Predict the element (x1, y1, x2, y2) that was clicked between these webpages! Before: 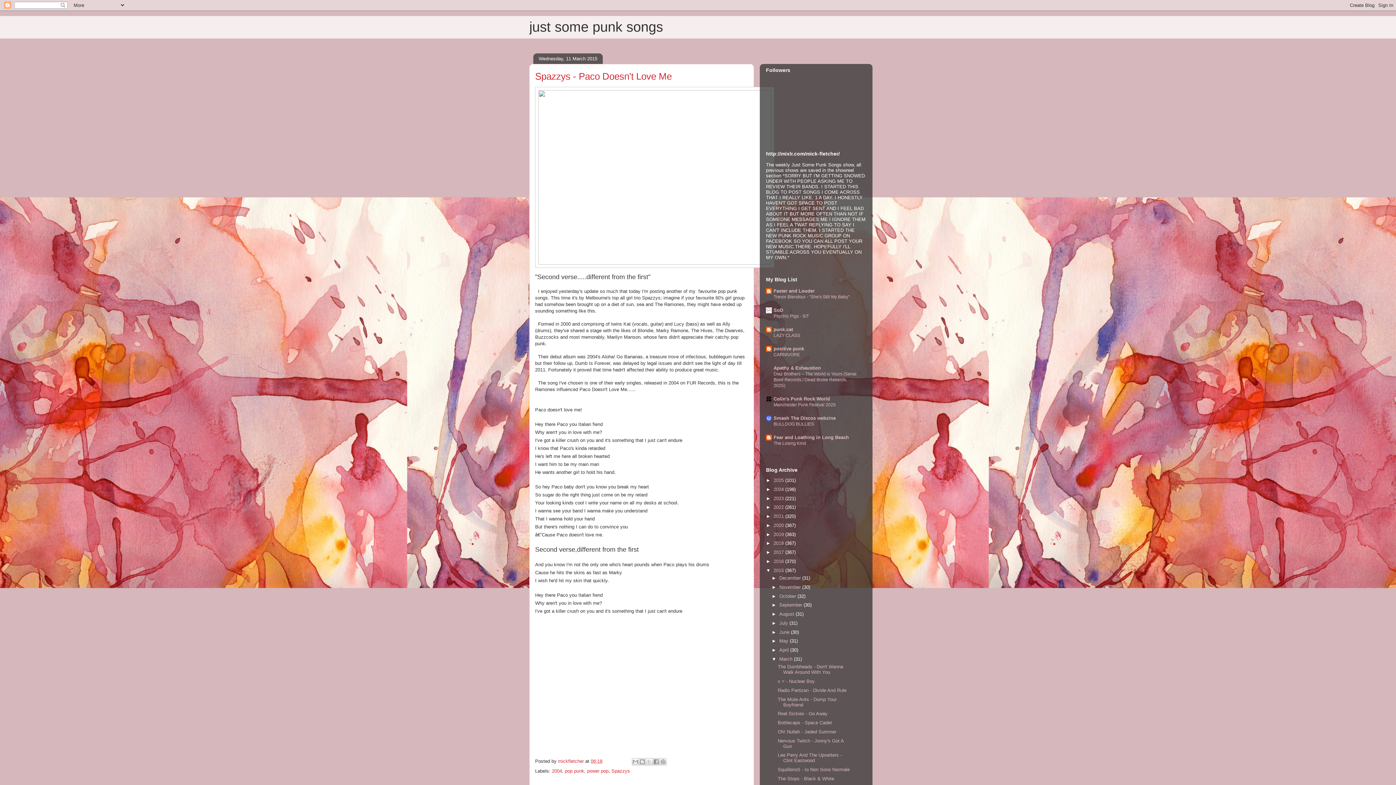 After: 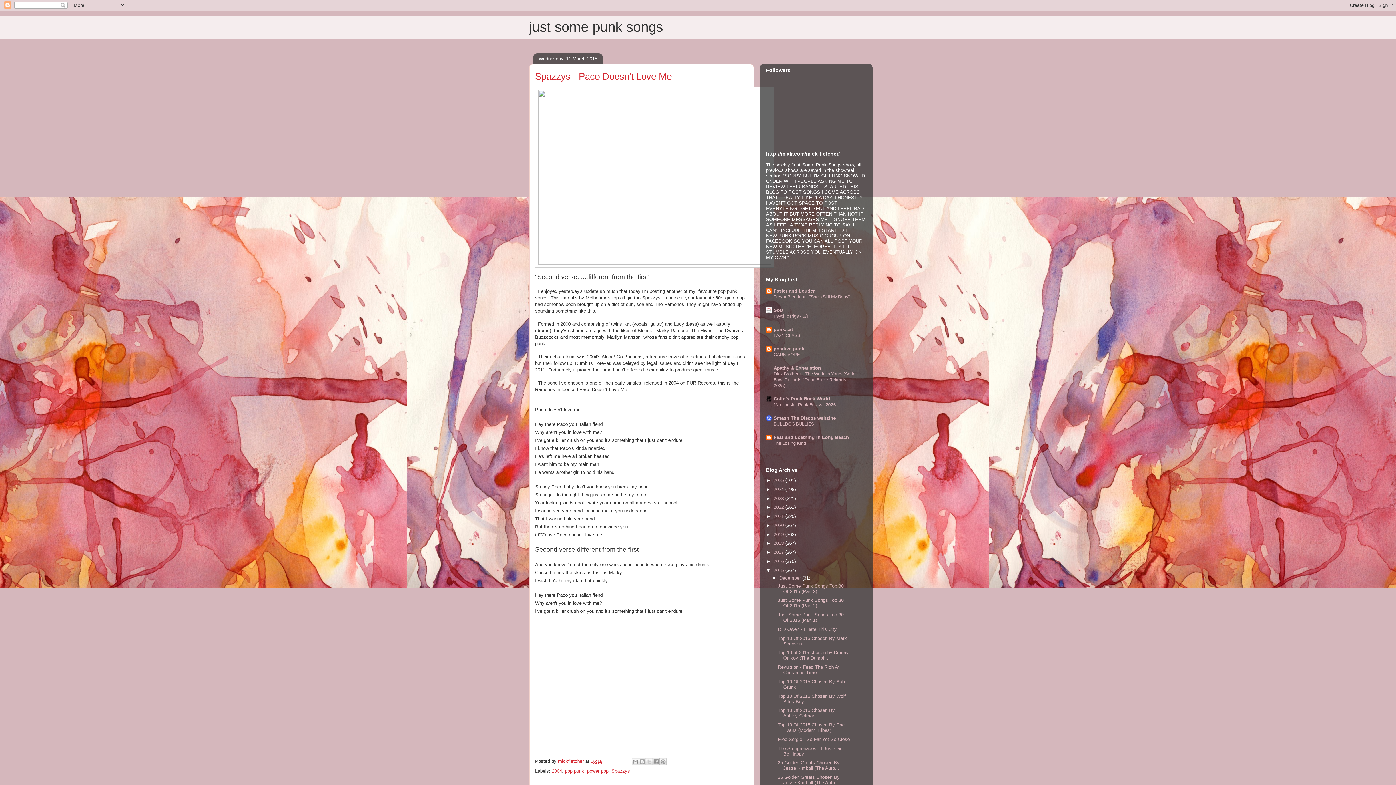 Action: label: ►   bbox: (771, 575, 779, 581)